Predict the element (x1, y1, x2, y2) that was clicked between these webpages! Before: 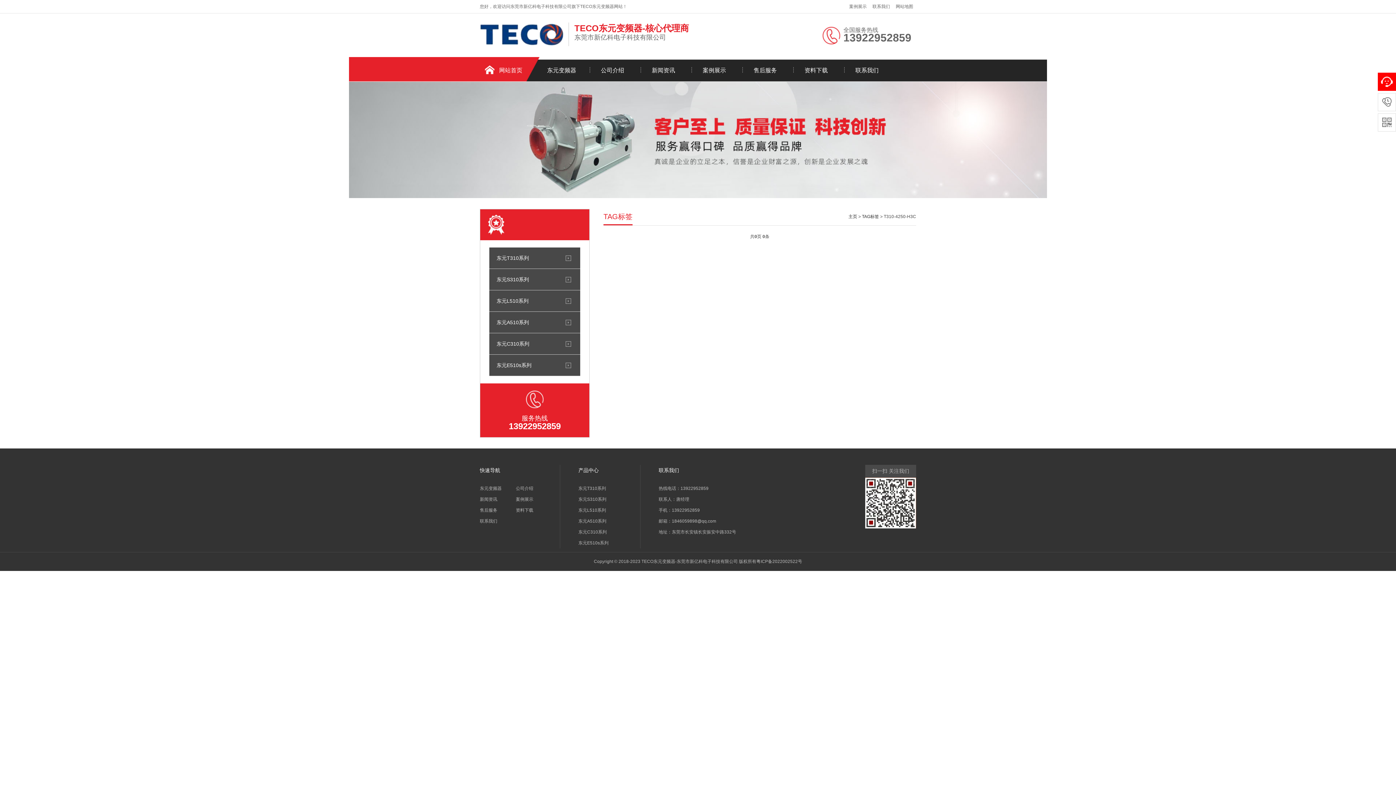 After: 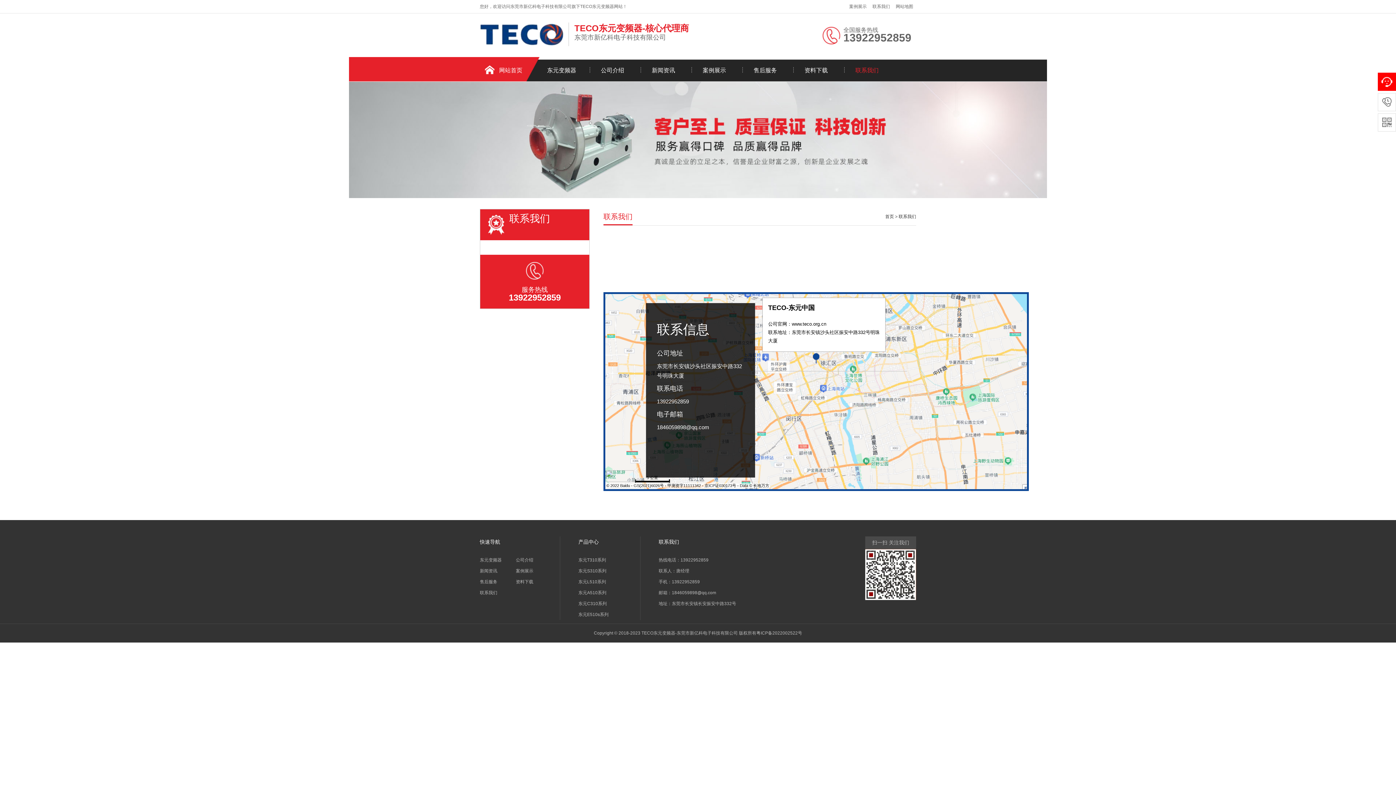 Action: label: 联系我们 bbox: (841, 59, 892, 81)